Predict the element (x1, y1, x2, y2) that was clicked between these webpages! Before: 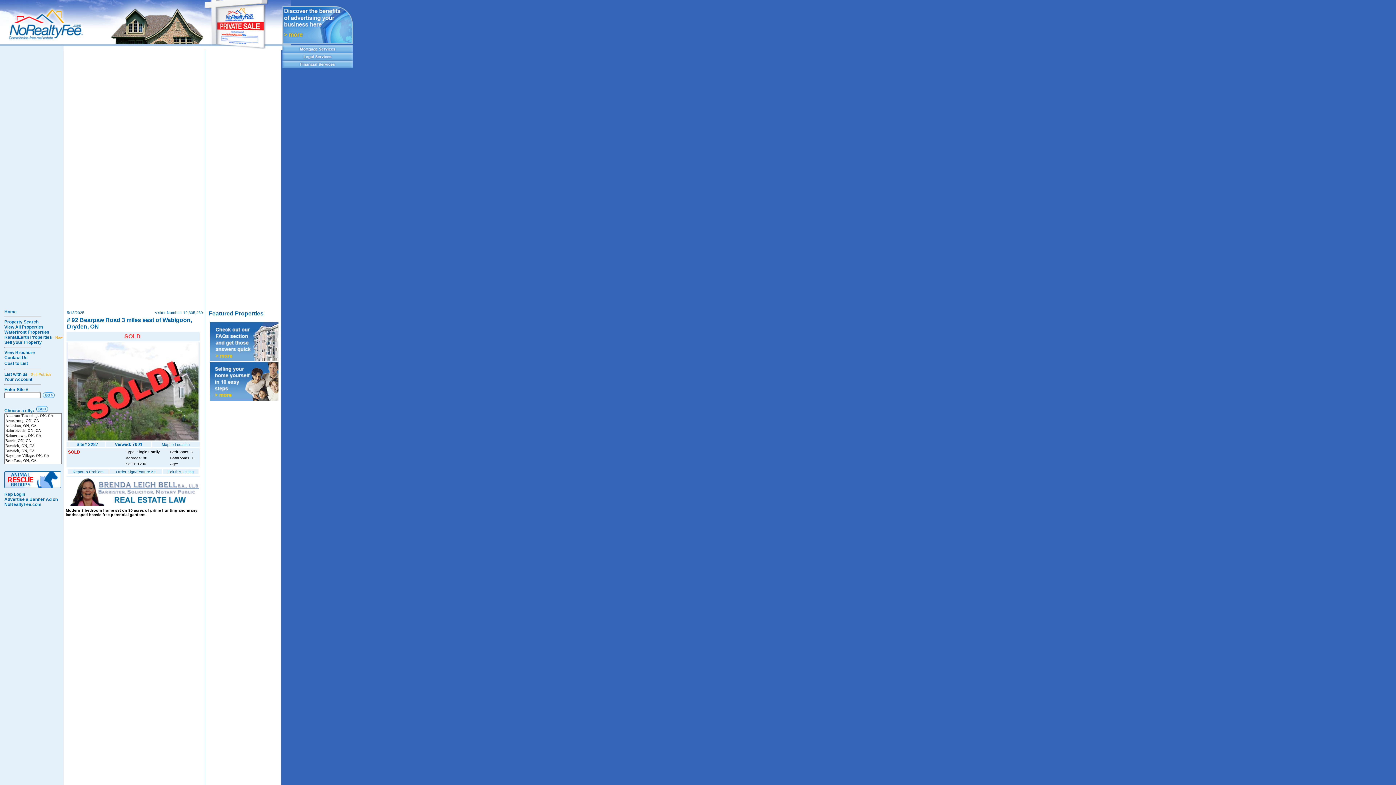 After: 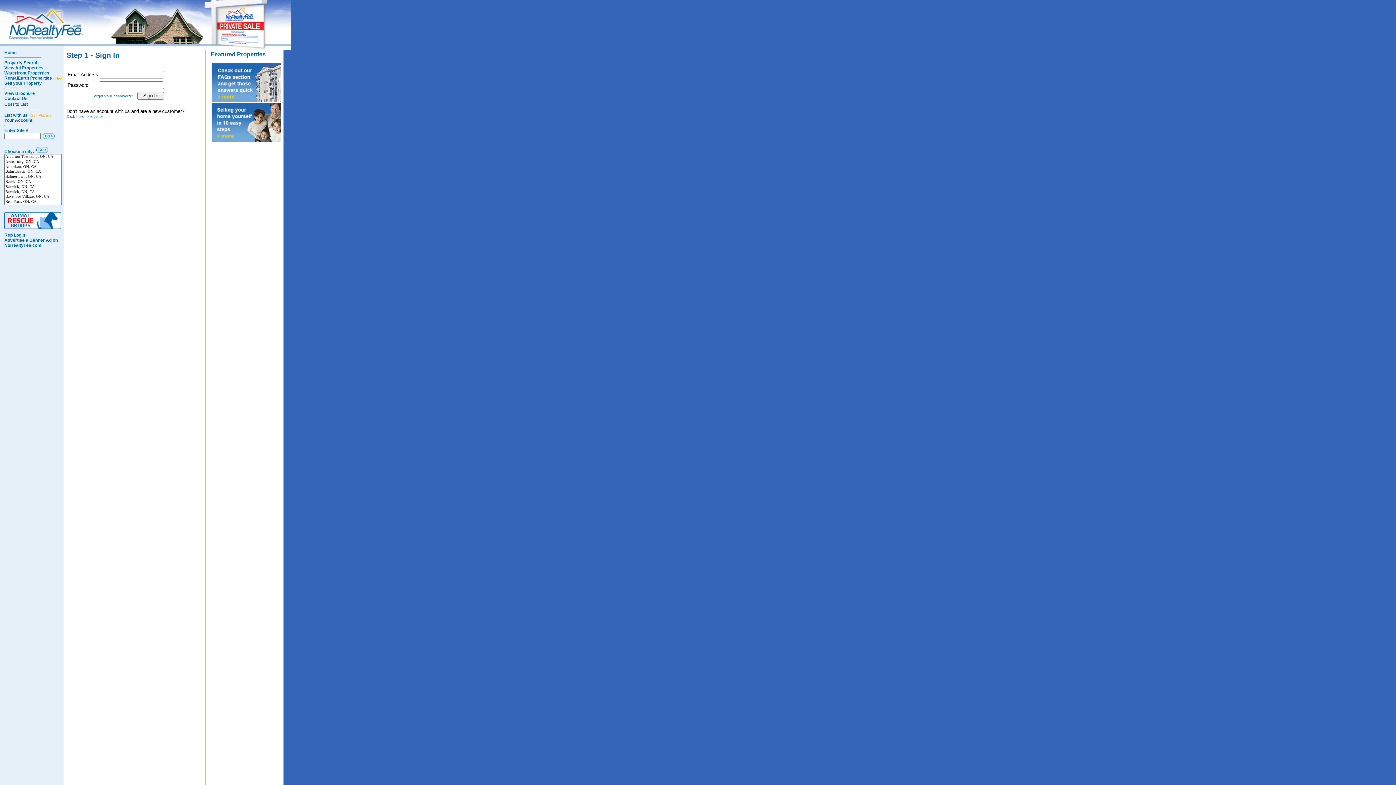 Action: bbox: (4, 377, 32, 382) label: Your Account